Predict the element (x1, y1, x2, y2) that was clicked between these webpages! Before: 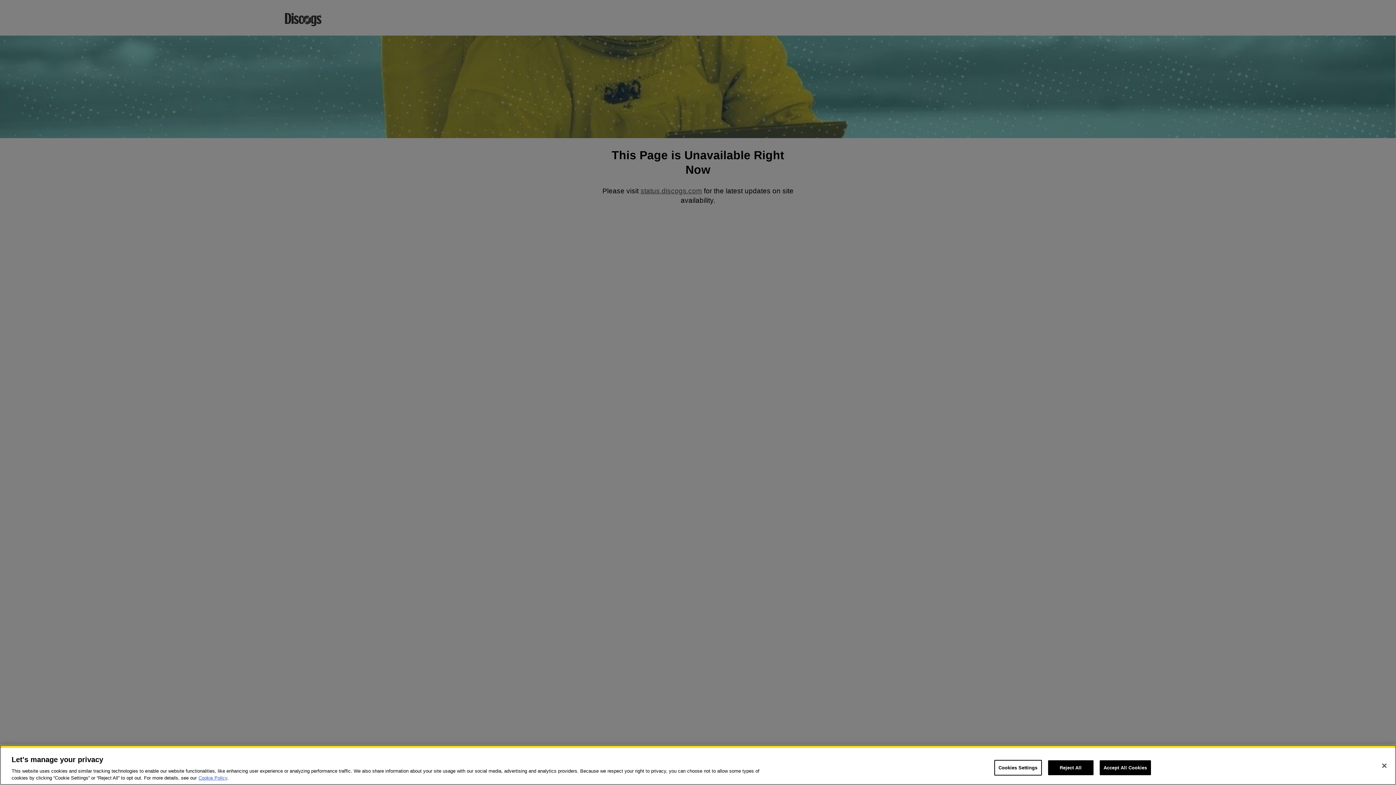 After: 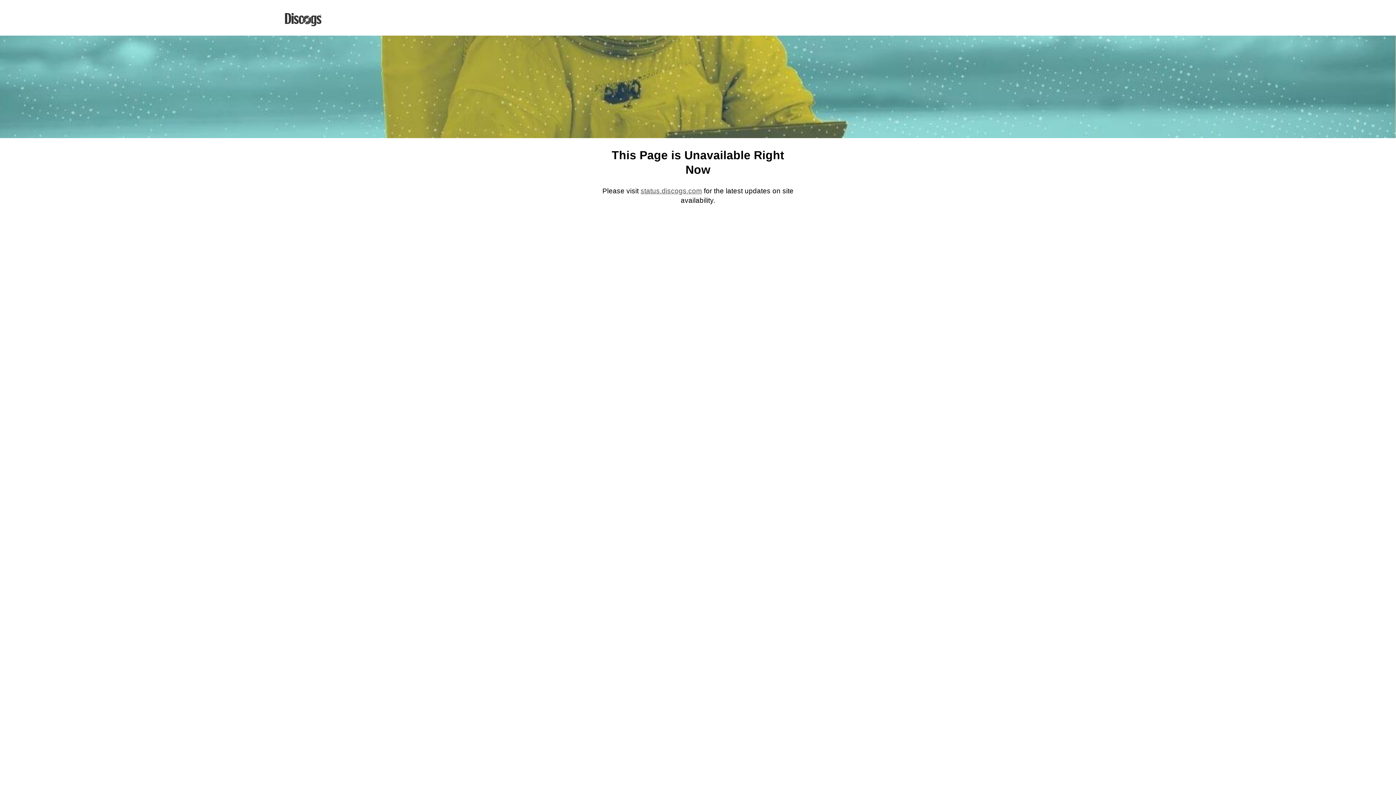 Action: bbox: (1376, 758, 1392, 774) label: Close